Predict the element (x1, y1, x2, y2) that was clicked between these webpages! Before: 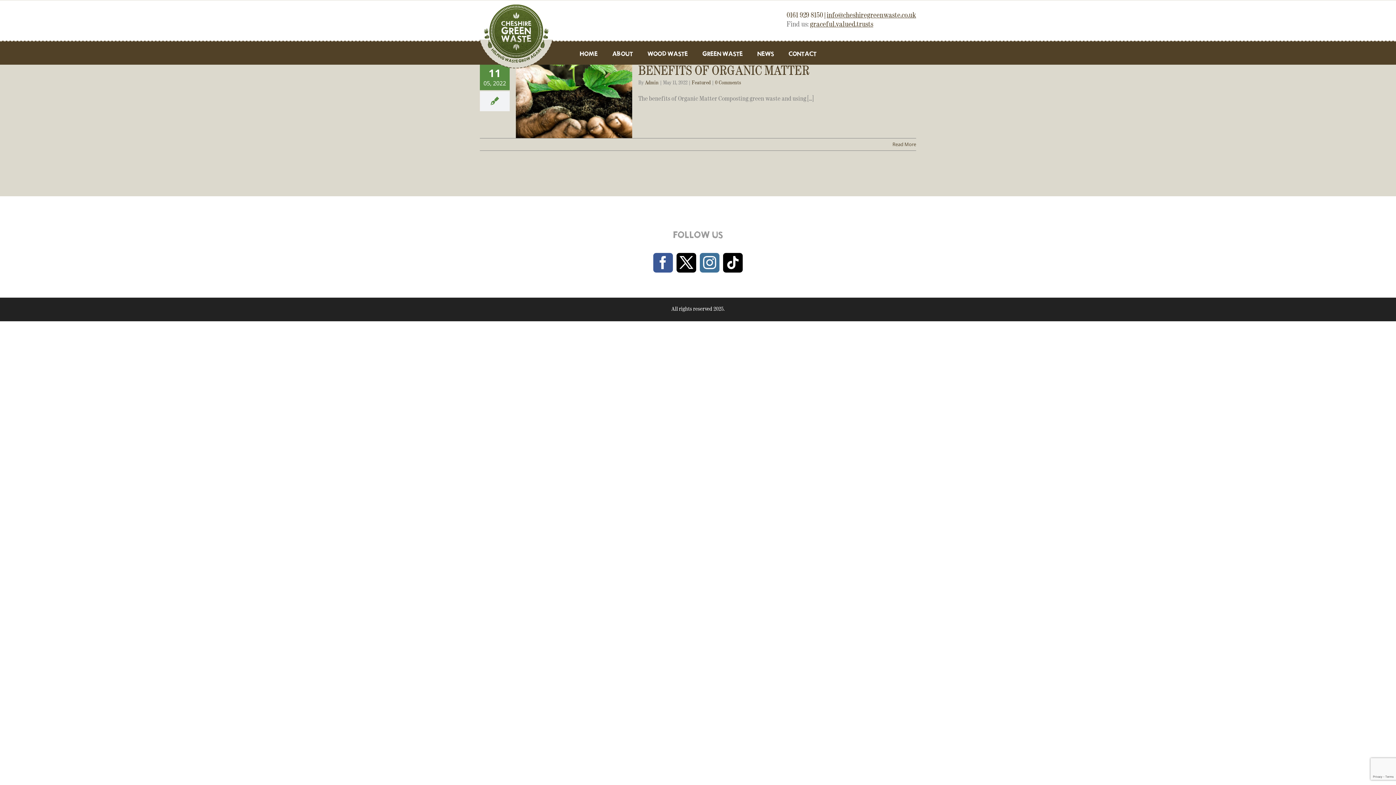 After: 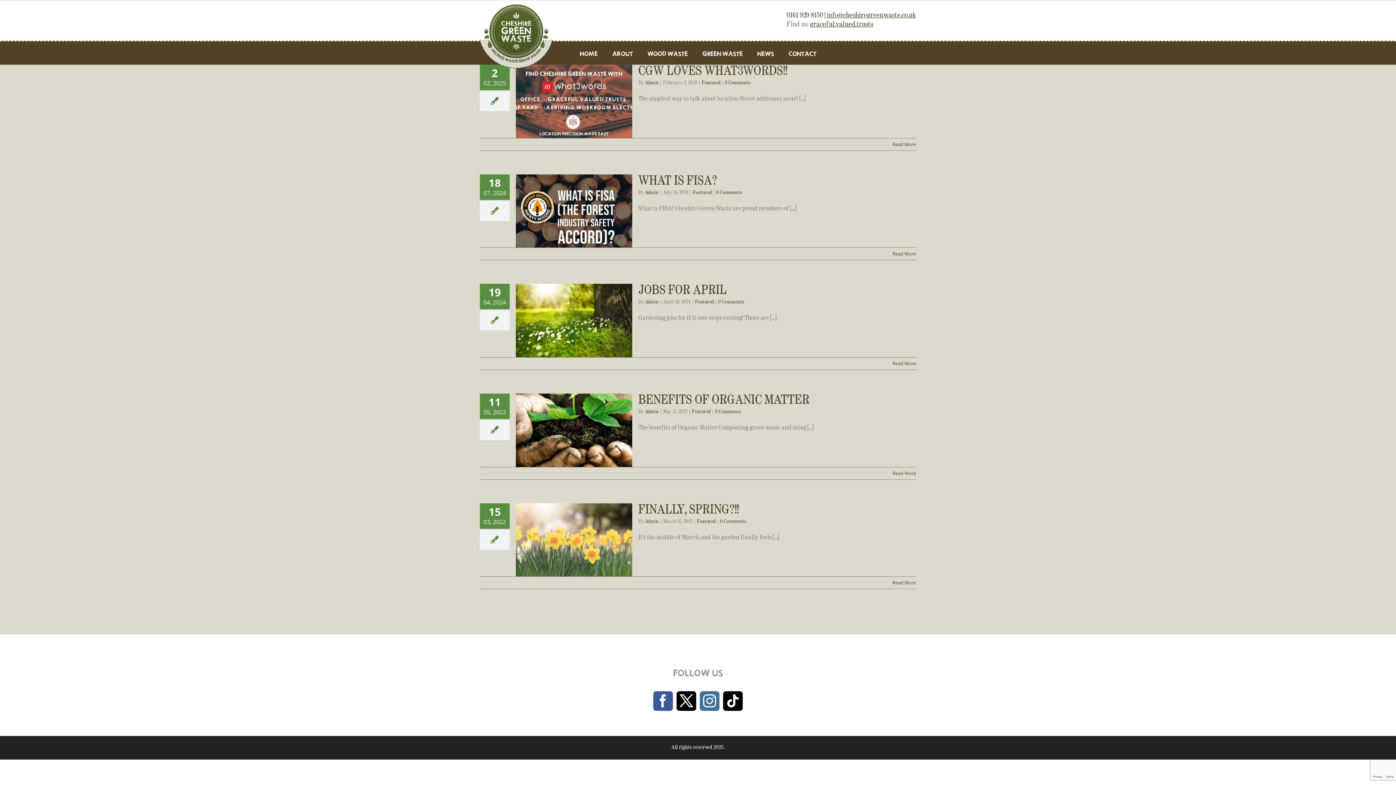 Action: bbox: (692, 80, 710, 85) label: Featured